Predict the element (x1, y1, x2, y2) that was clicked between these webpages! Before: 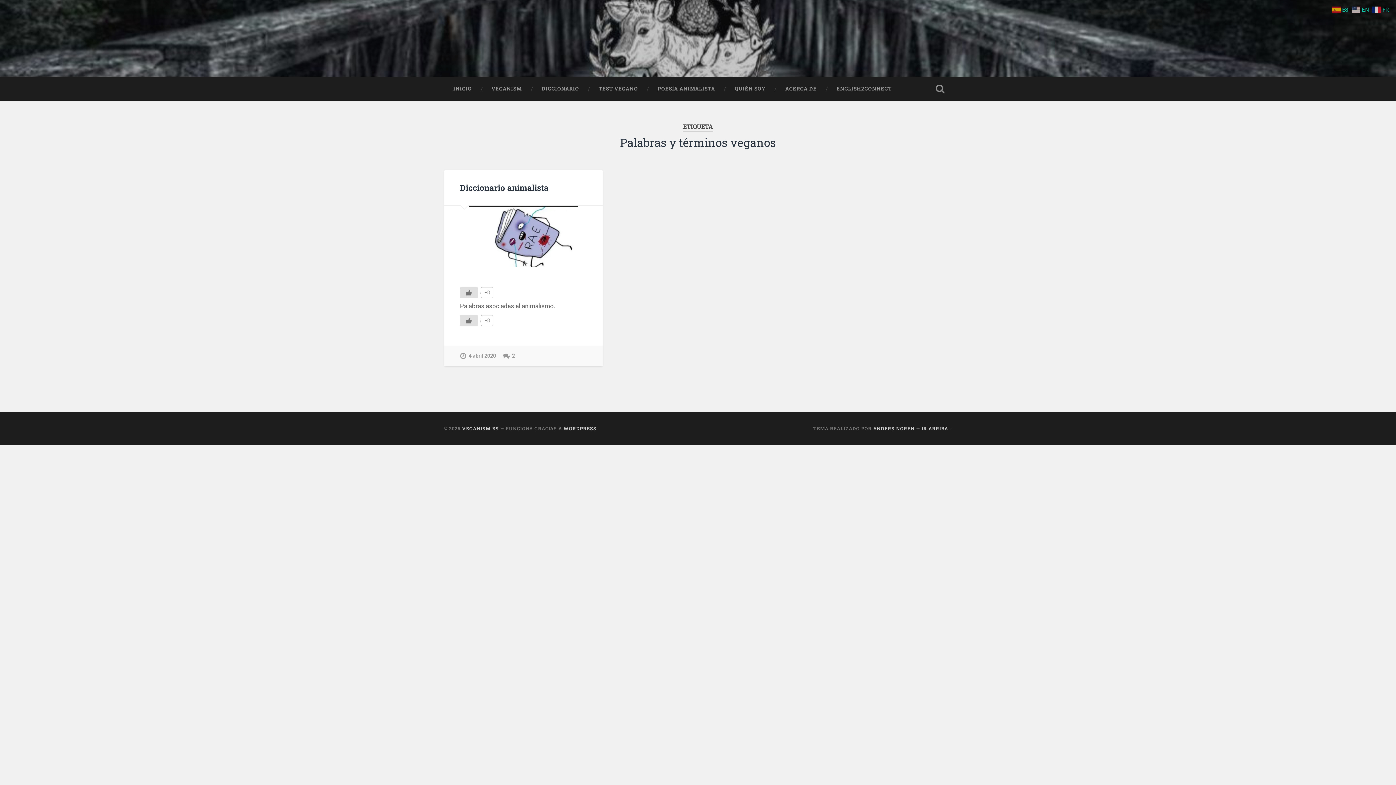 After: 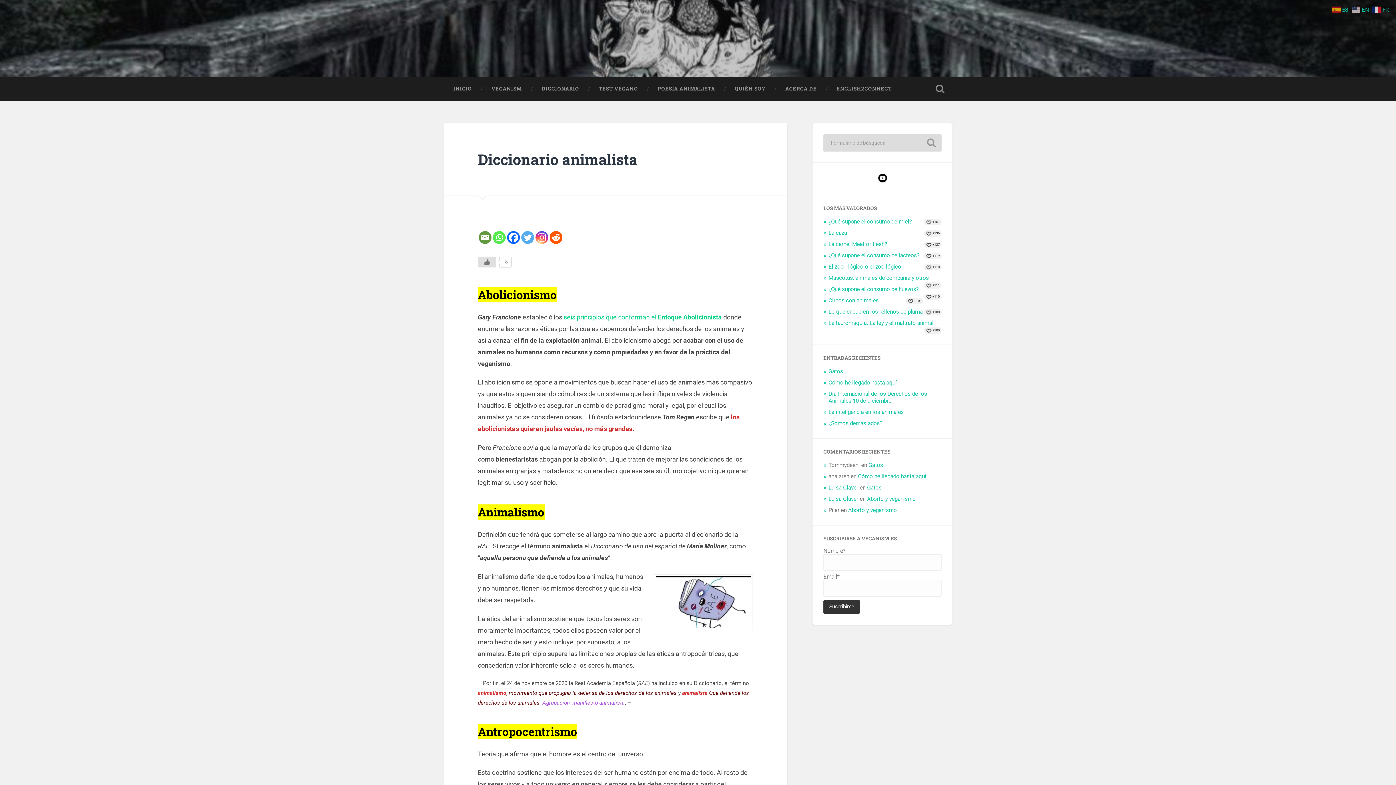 Action: bbox: (444, 205, 602, 267)